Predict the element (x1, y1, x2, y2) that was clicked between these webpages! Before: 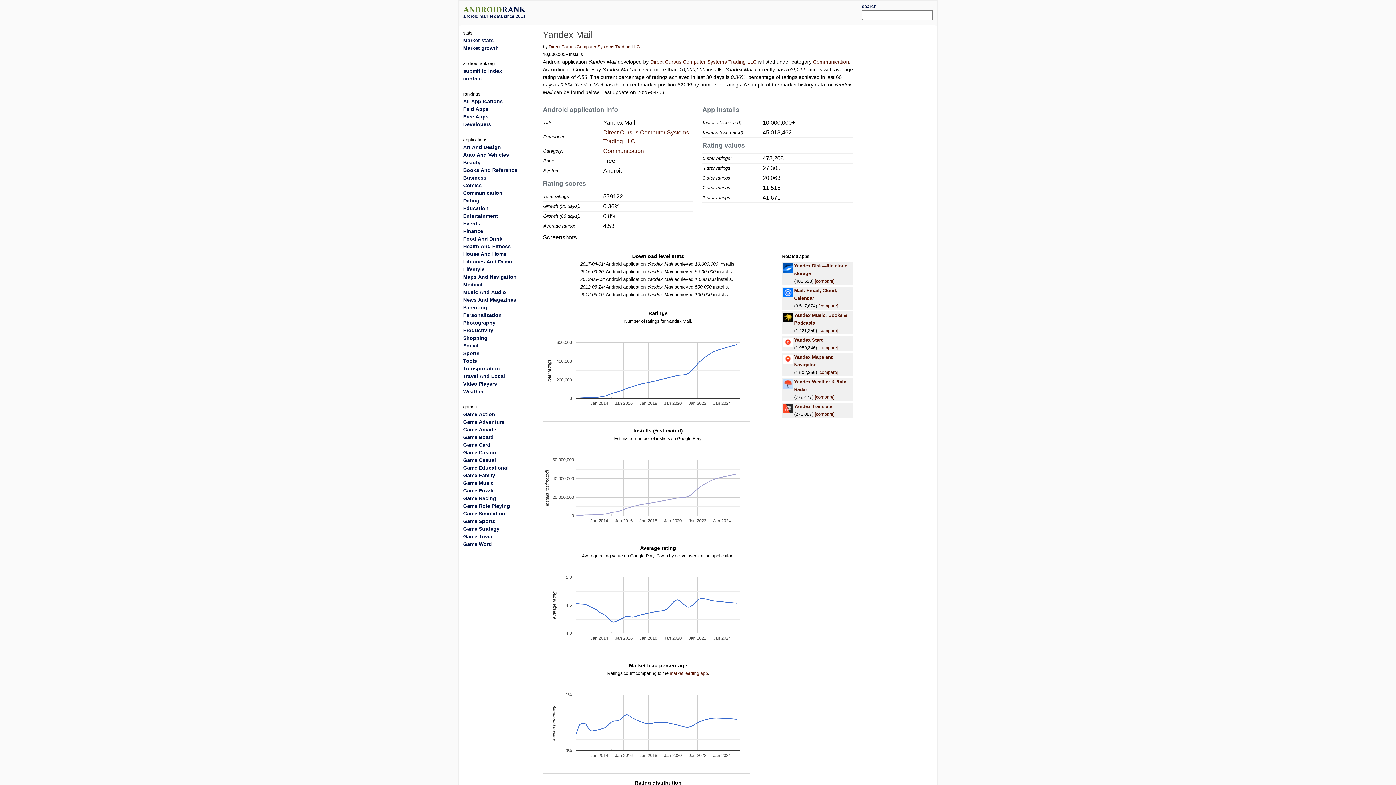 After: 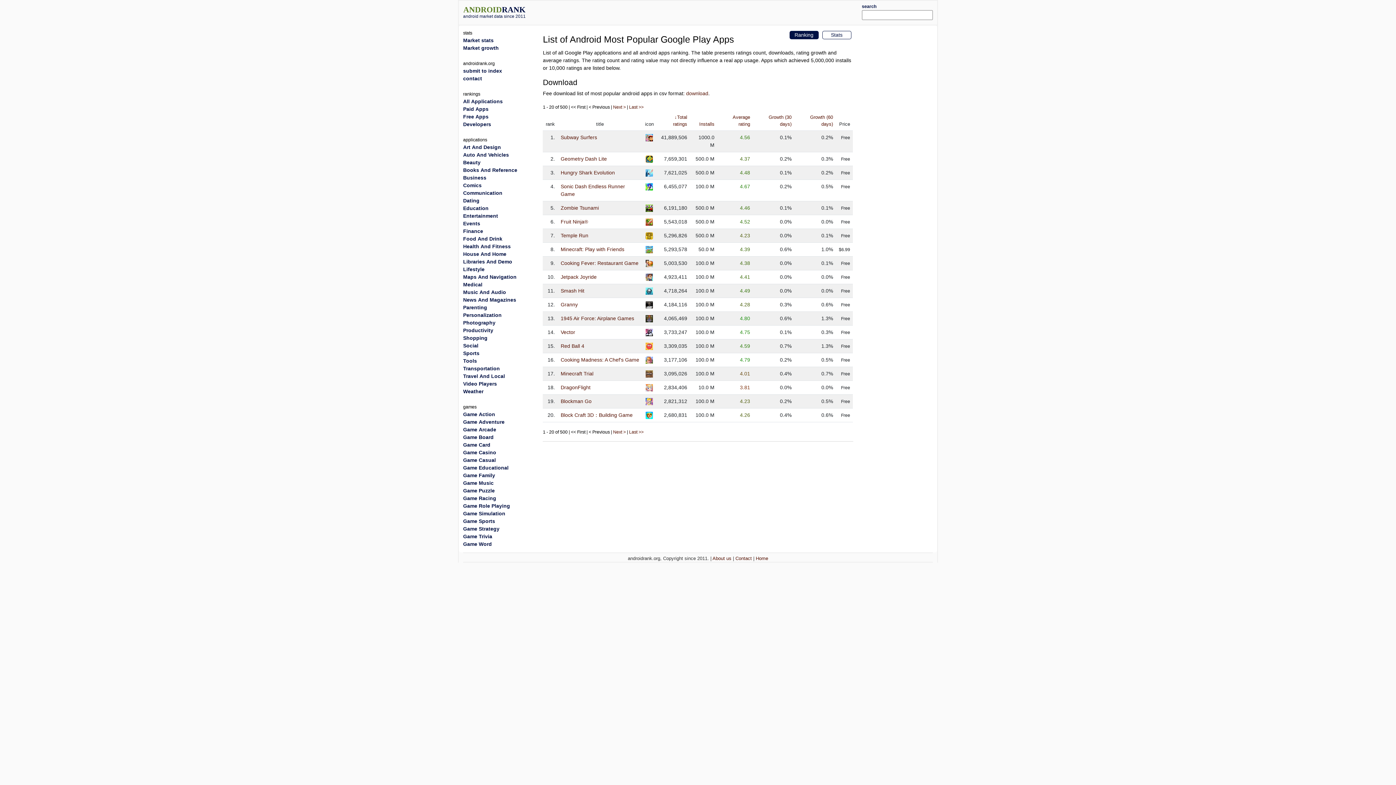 Action: bbox: (463, 426, 496, 432) label: Game Arcade